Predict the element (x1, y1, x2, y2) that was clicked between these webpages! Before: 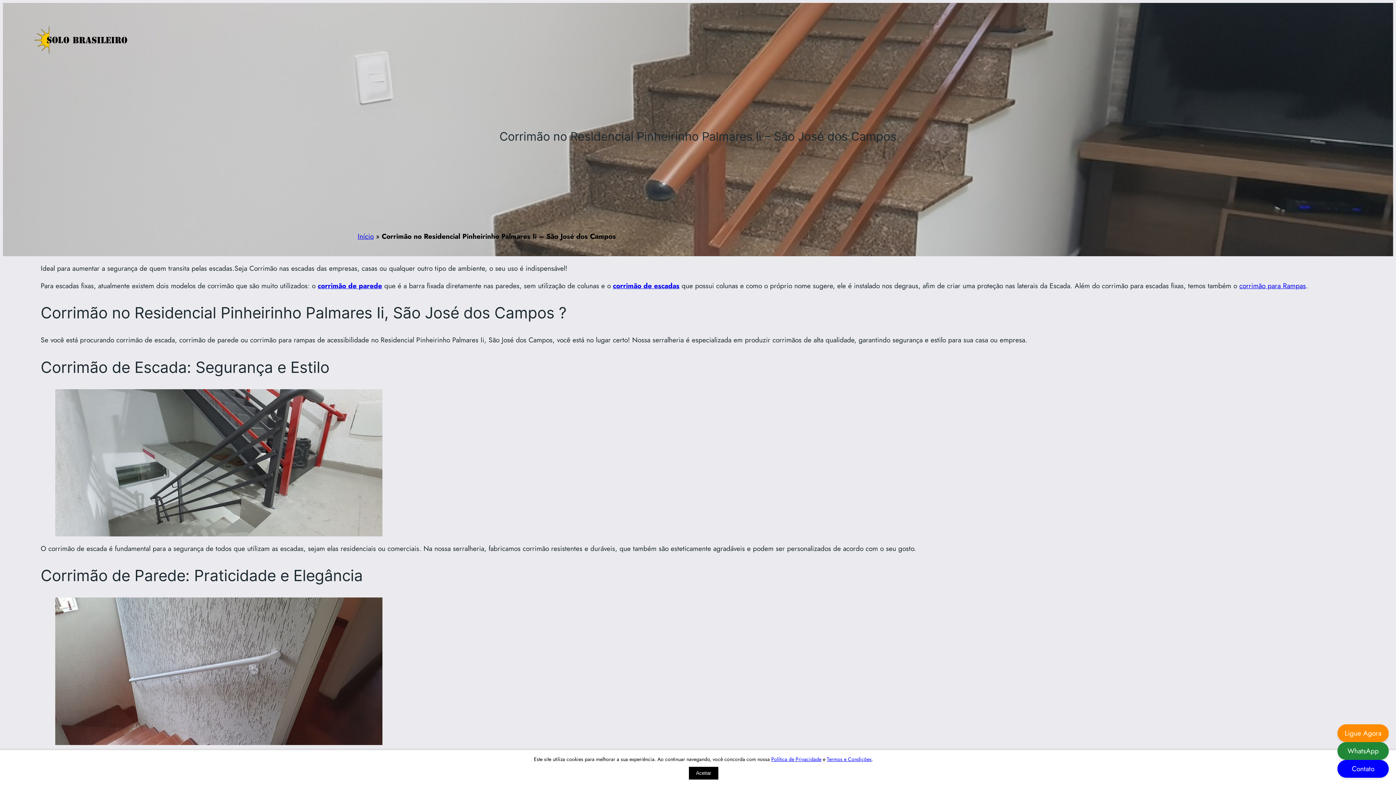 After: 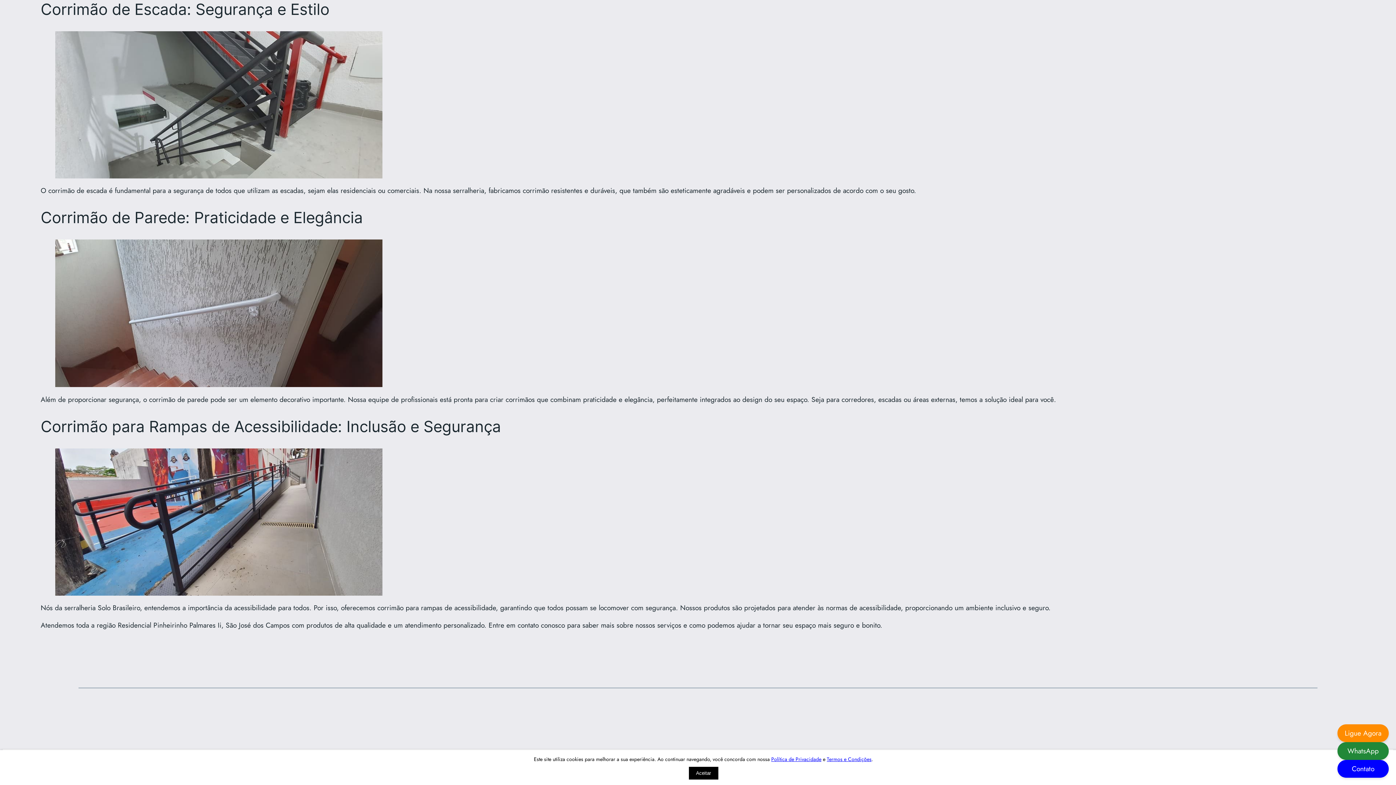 Action: label: de escadas bbox: (643, 280, 679, 290)